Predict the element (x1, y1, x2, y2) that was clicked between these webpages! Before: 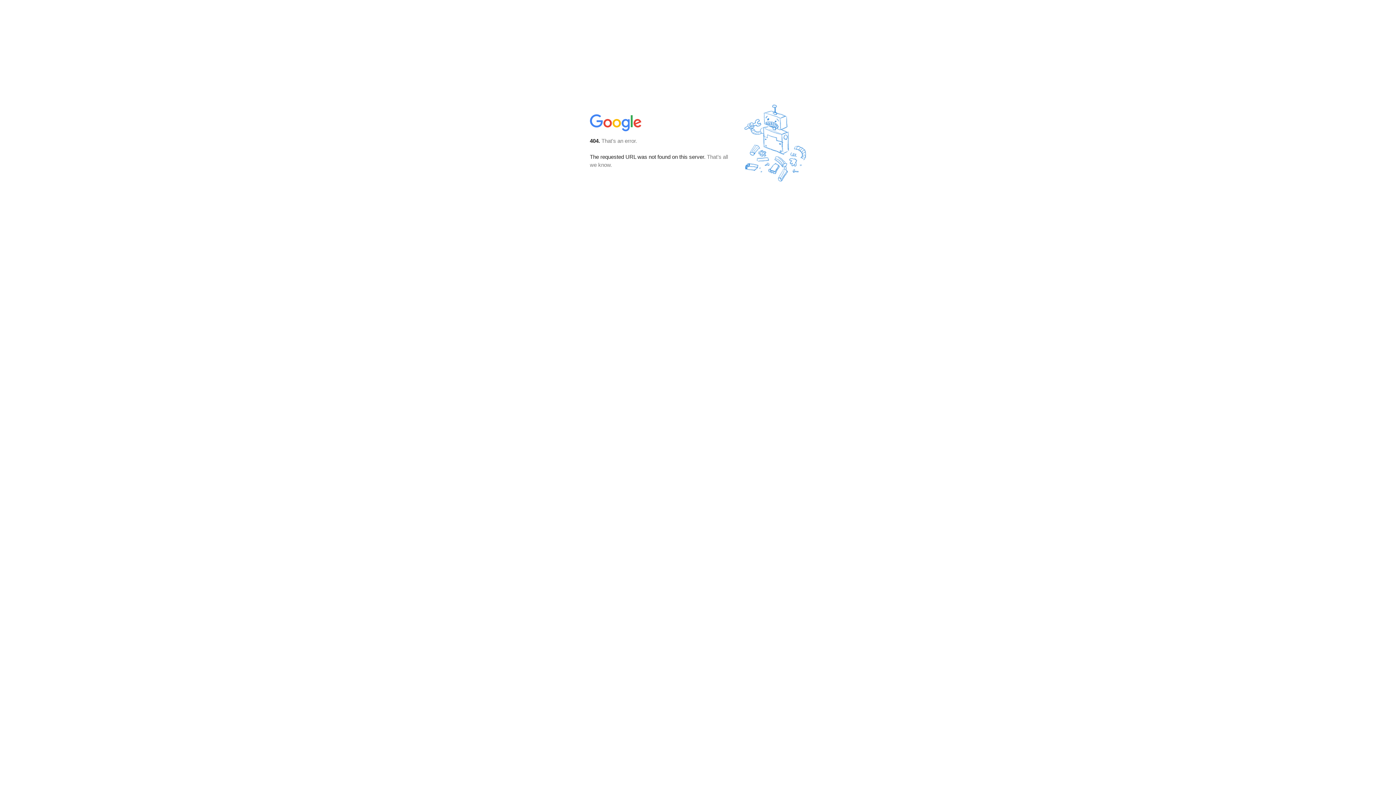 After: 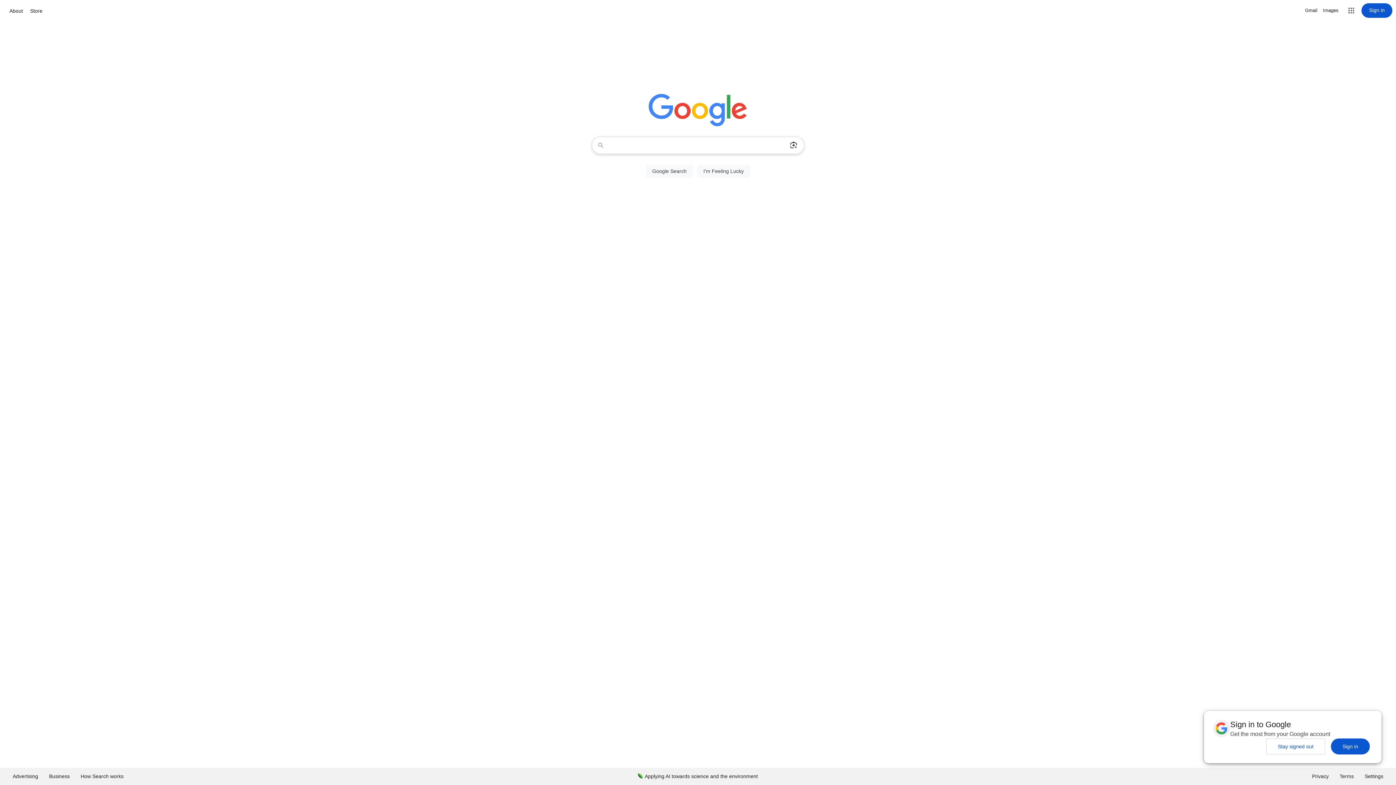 Action: bbox: (590, 127, 642, 134)